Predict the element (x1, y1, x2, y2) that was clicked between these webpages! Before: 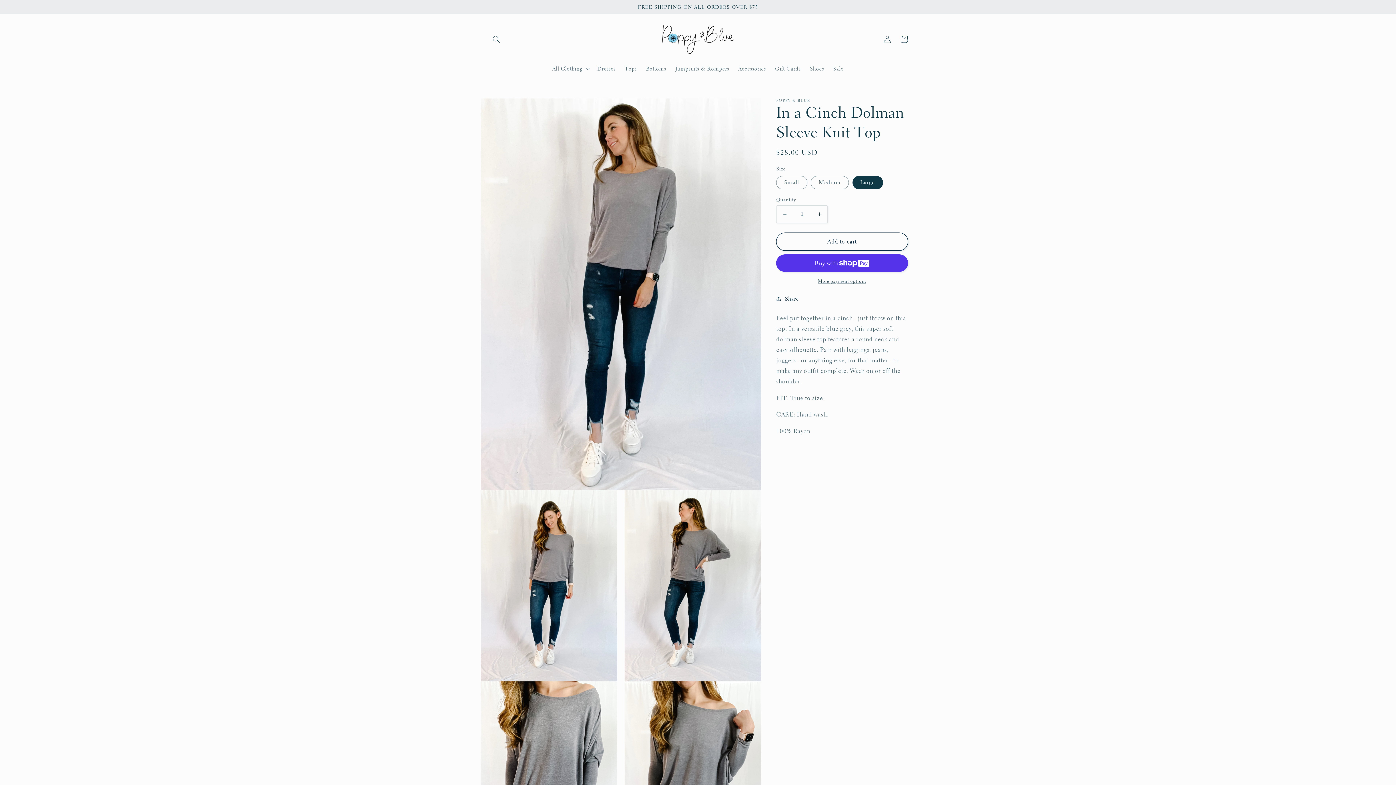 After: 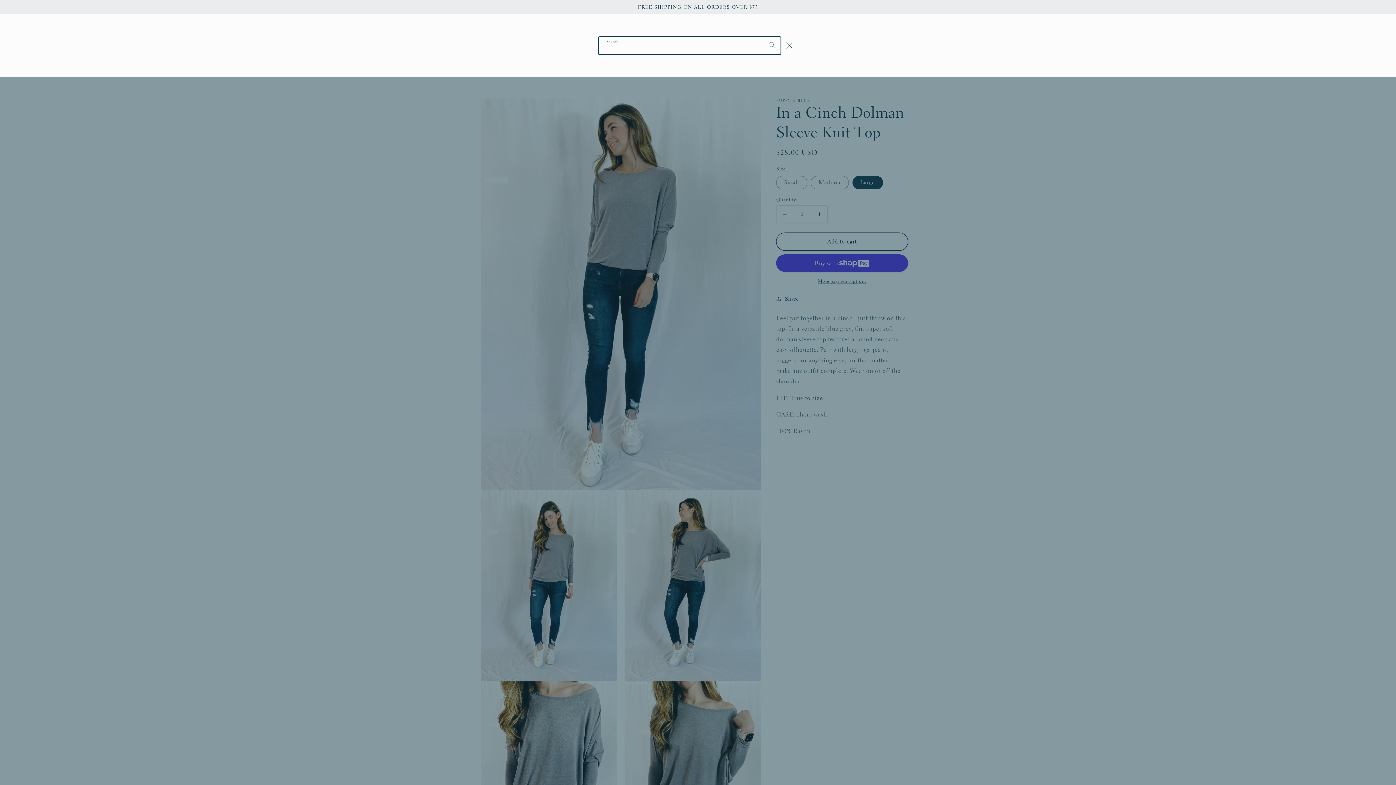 Action: label: Search bbox: (488, 30, 504, 47)